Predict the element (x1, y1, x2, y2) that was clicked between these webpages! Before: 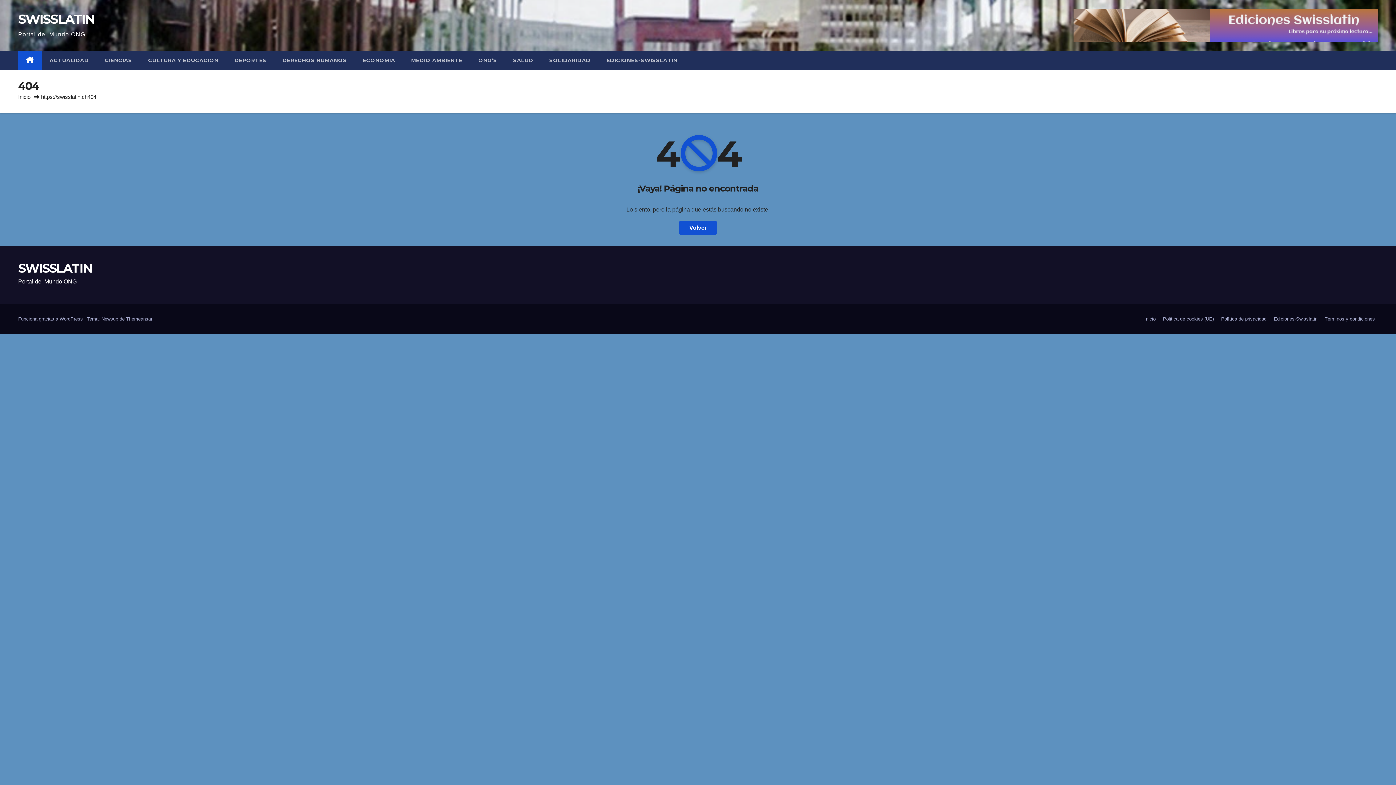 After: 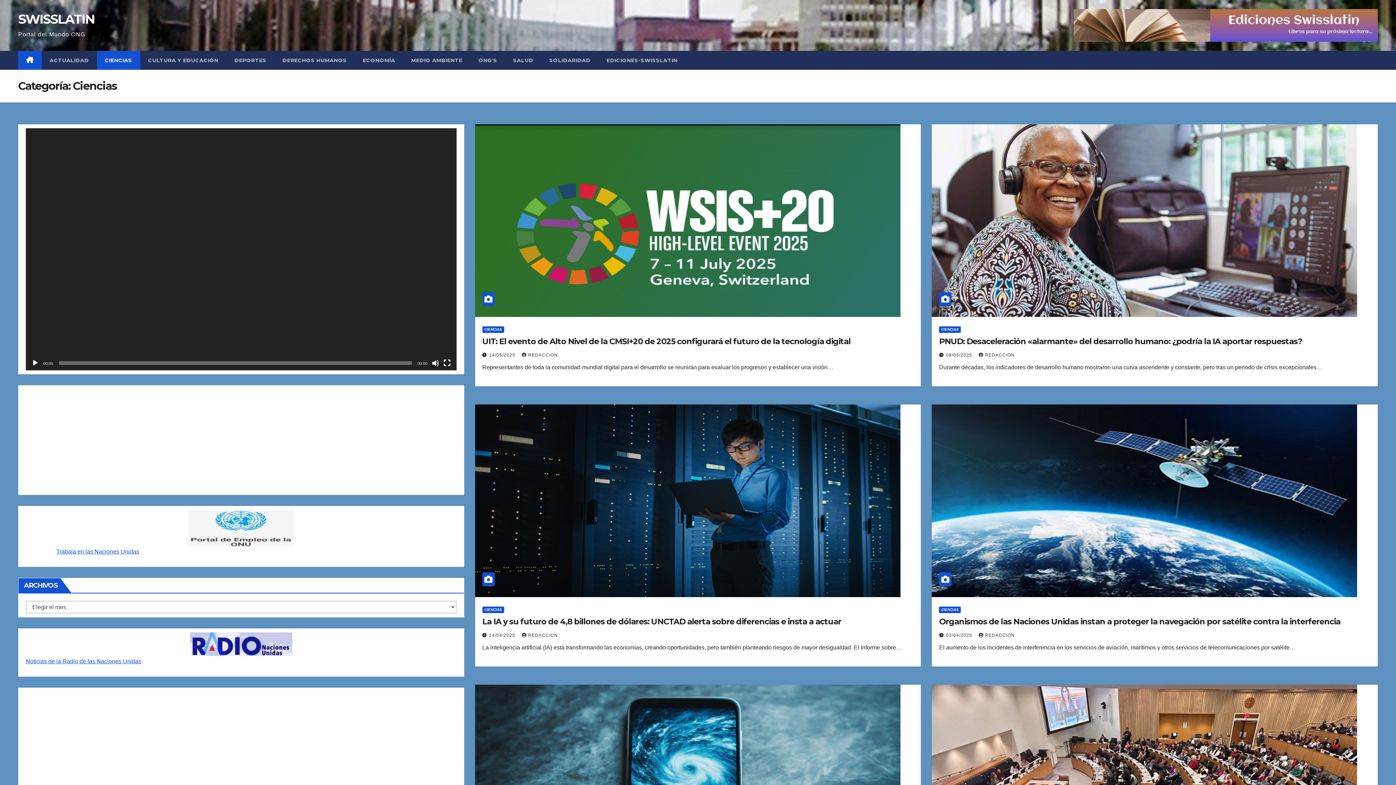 Action: bbox: (96, 50, 140, 69) label: CIENCIAS